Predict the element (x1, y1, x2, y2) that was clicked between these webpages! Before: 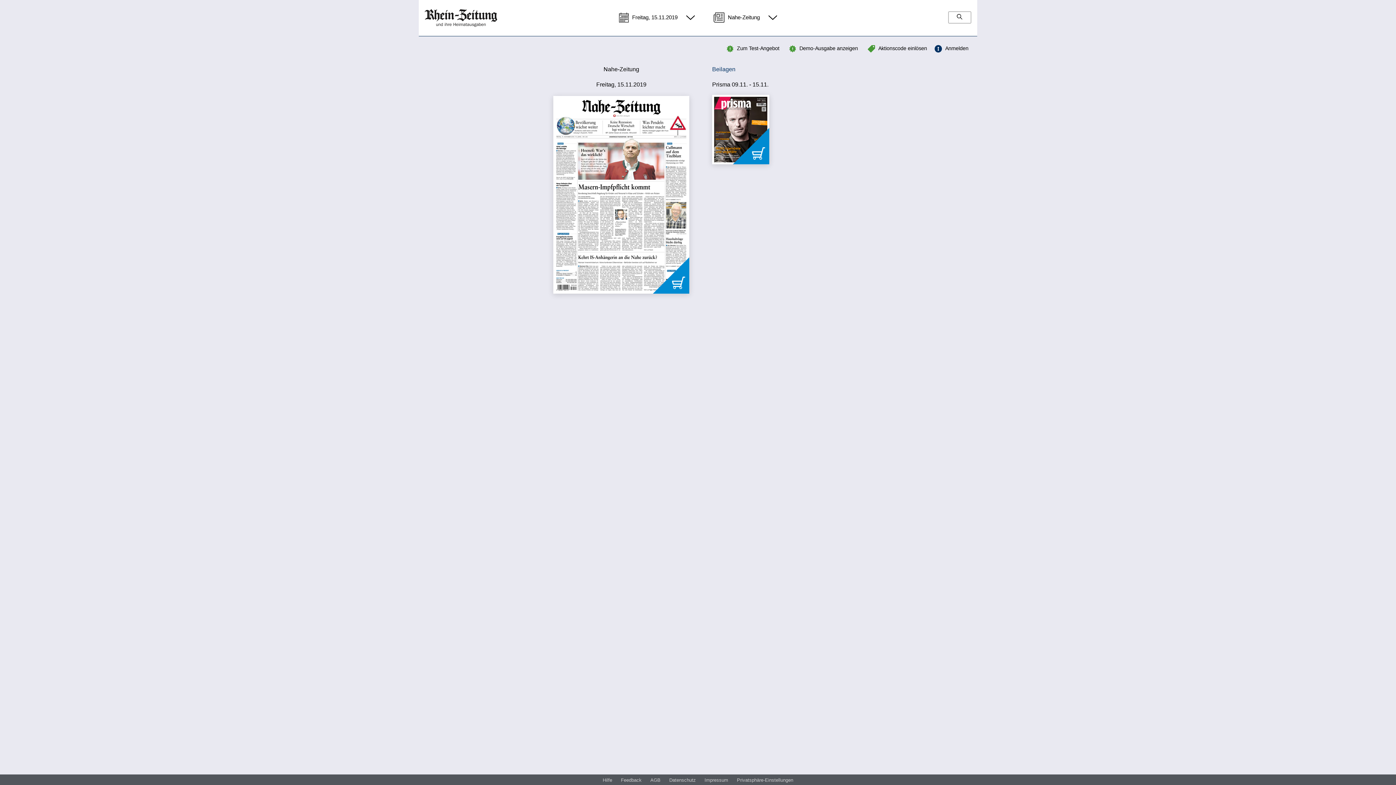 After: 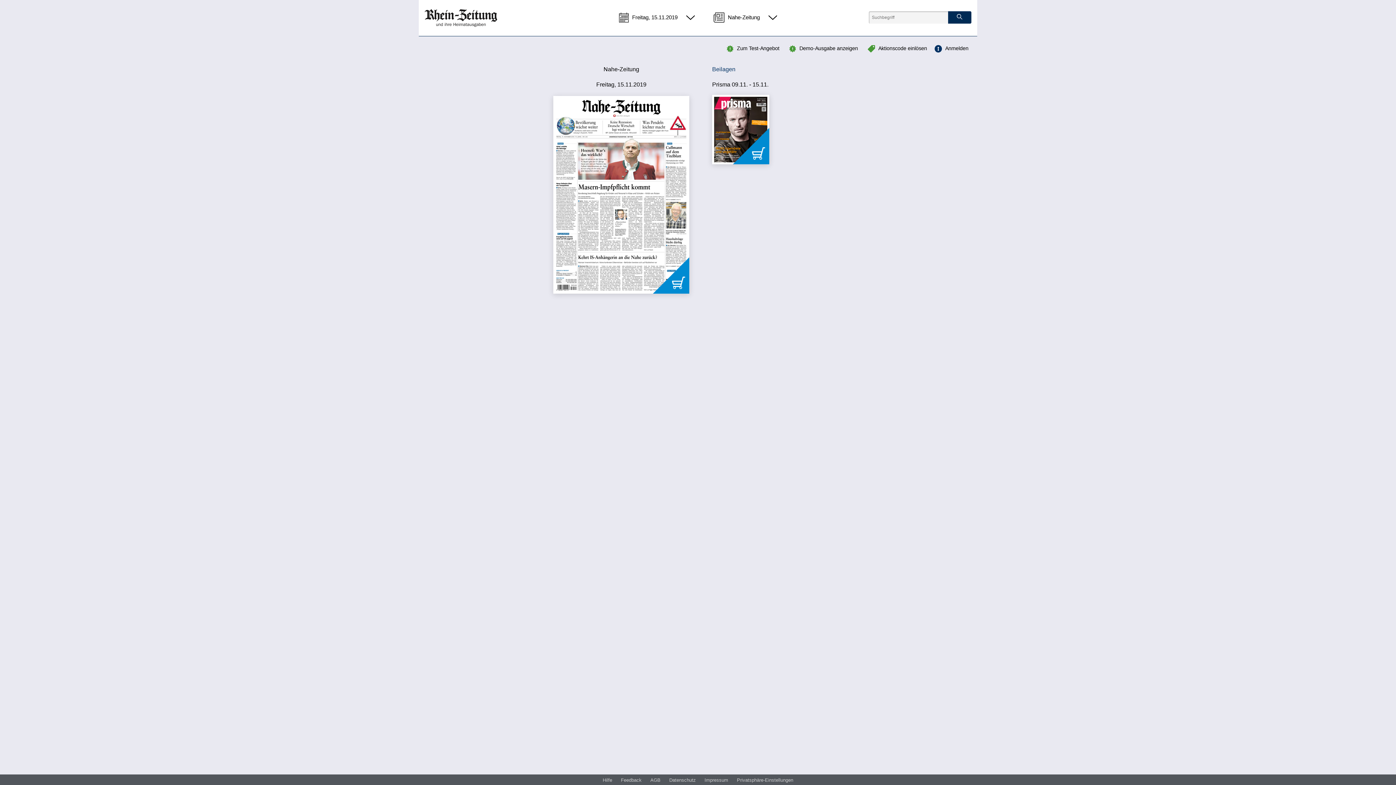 Action: bbox: (948, 11, 971, 23)